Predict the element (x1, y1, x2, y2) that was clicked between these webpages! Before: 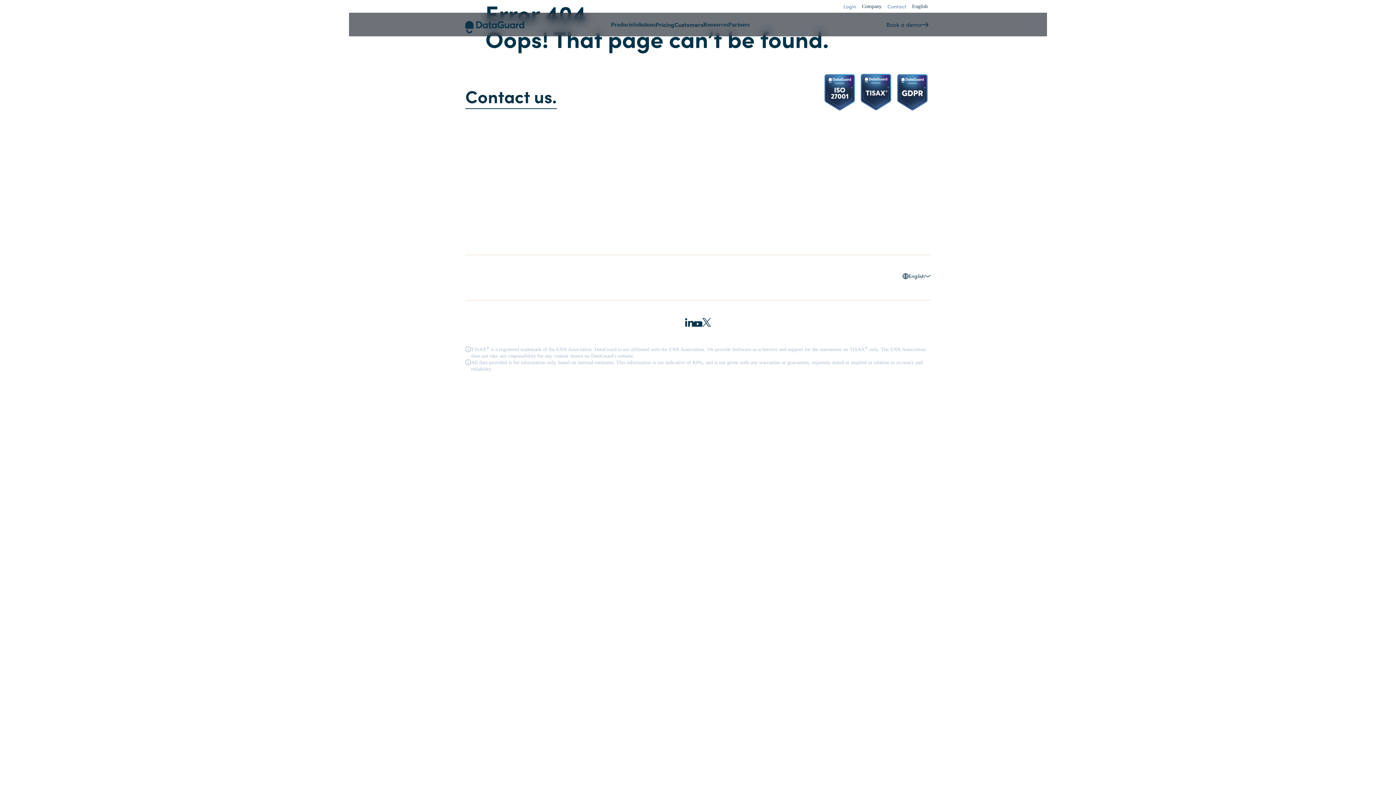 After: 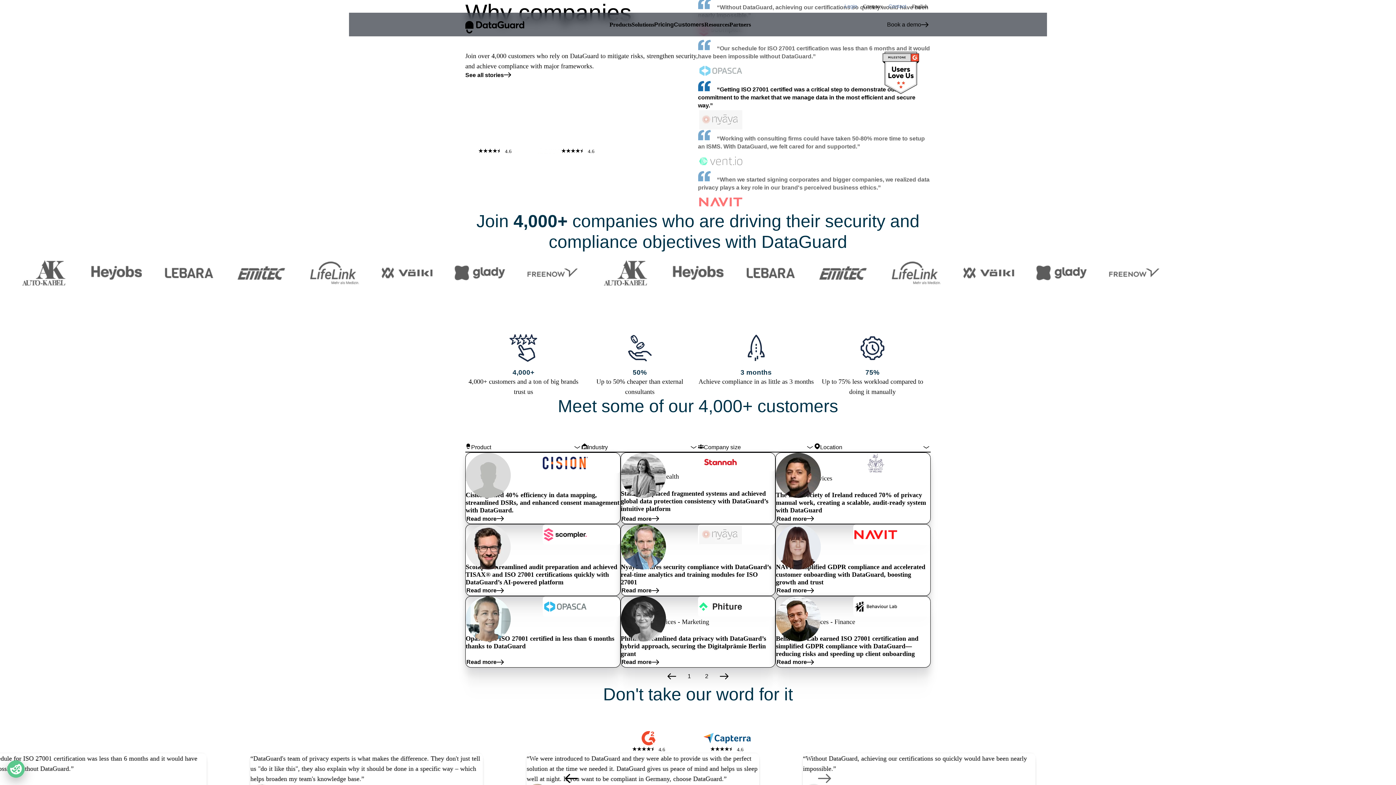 Action: bbox: (808, 229, 833, 236) label: Customers